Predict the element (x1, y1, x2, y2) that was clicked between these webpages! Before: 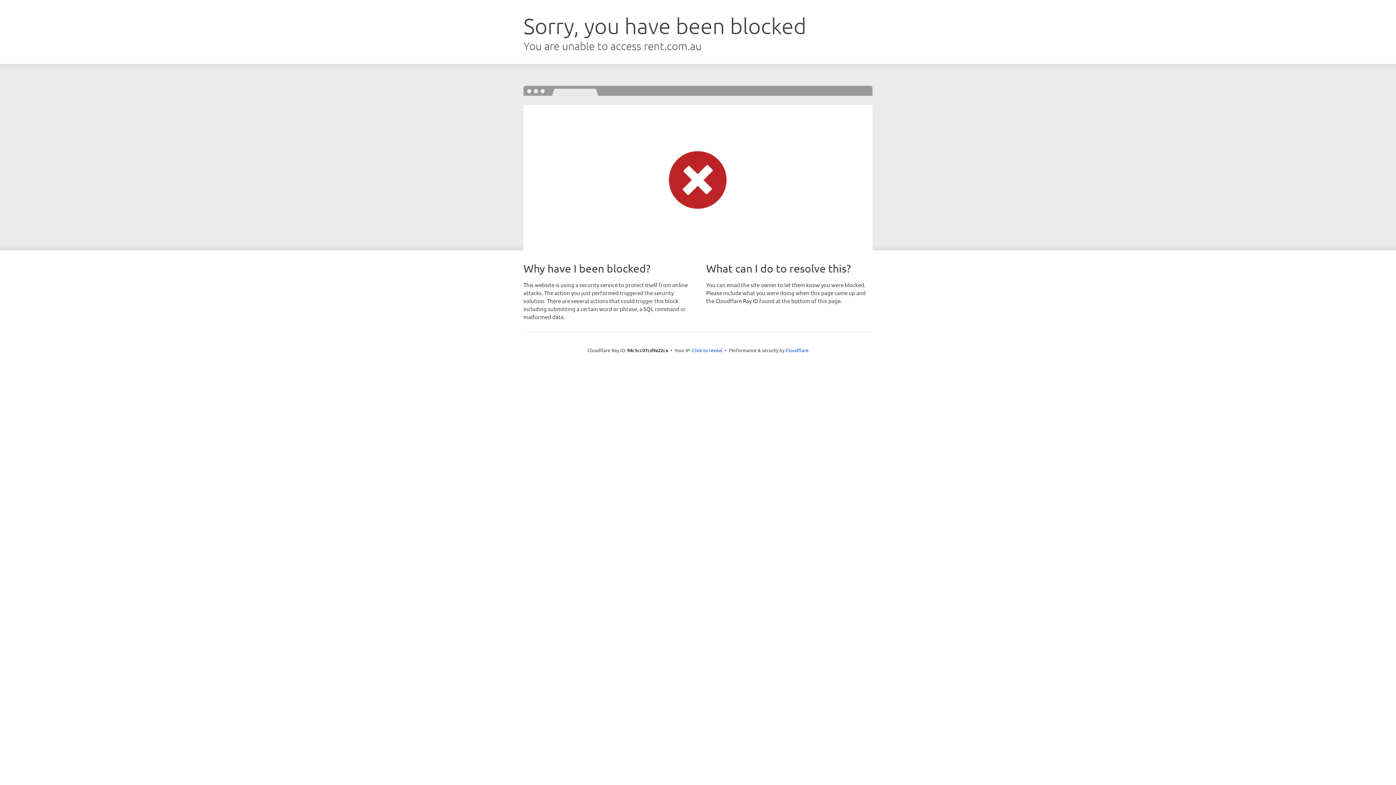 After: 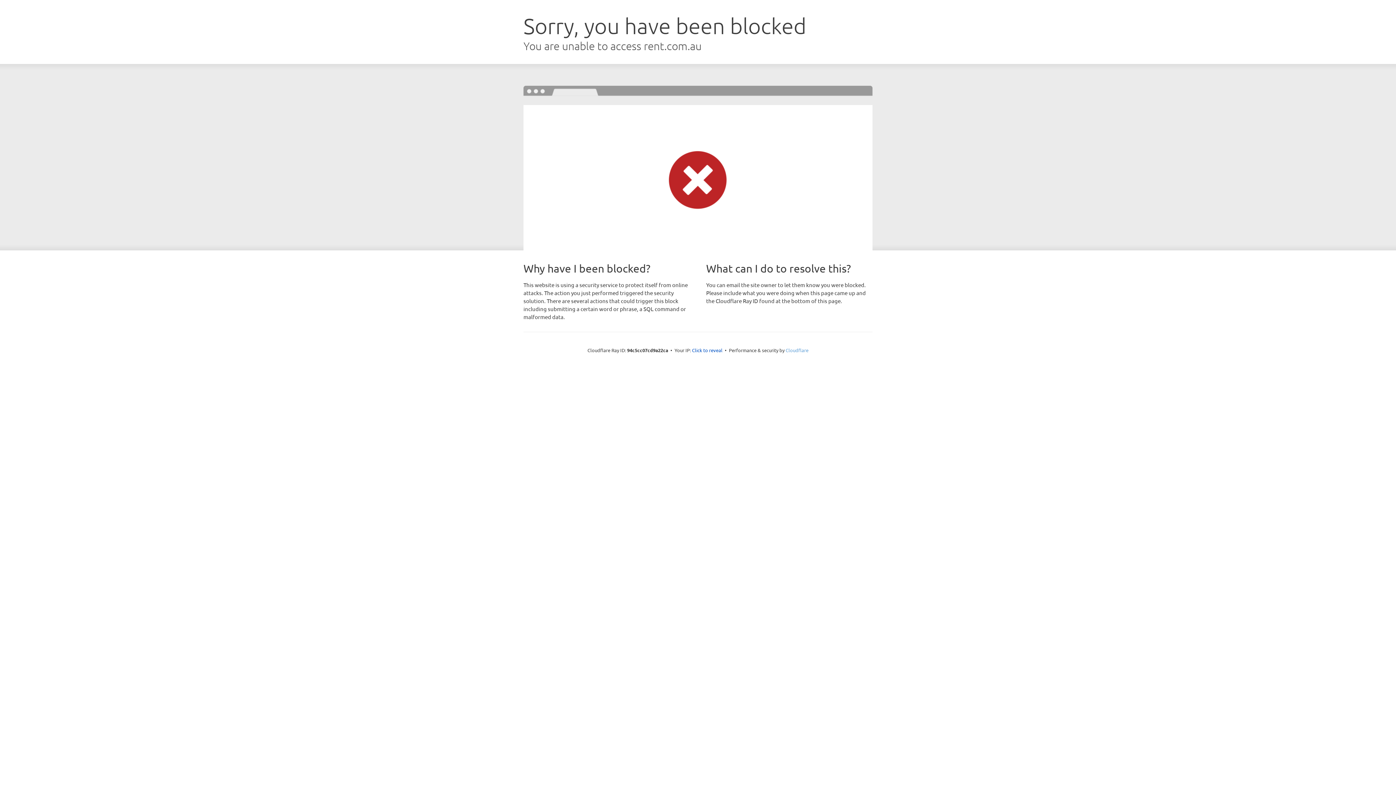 Action: bbox: (785, 347, 808, 353) label: Cloudflare